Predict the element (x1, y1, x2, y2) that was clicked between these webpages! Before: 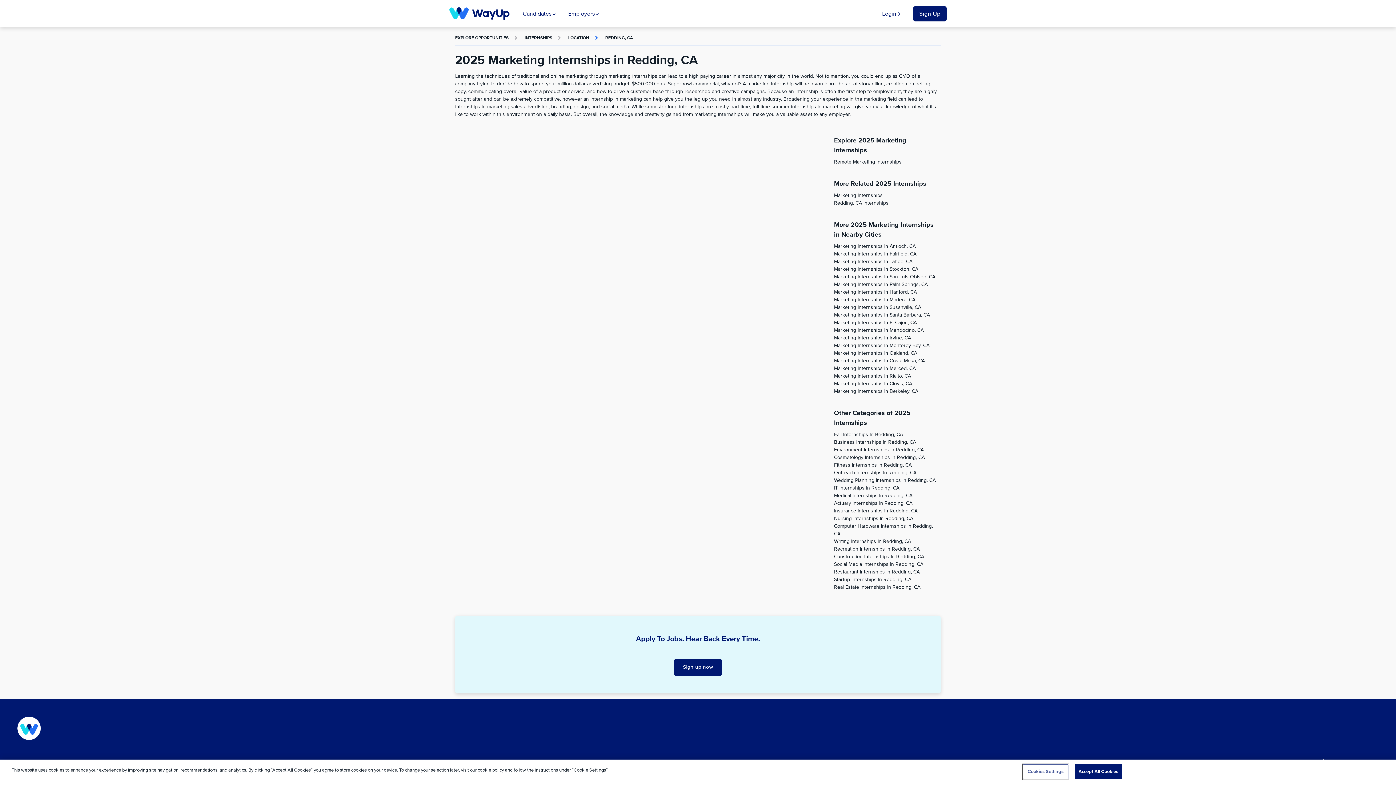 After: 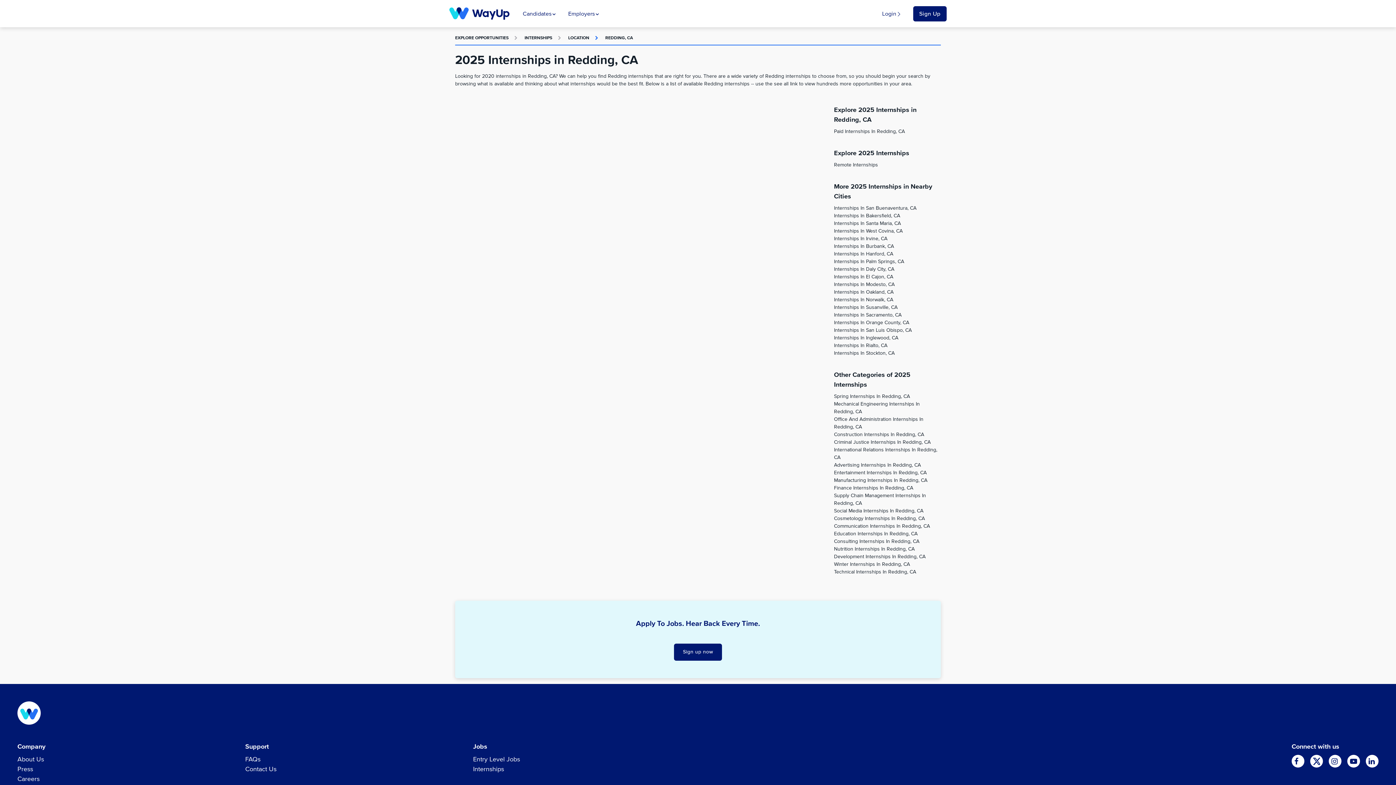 Action: label: REDDING, CA bbox: (605, 36, 633, 40)